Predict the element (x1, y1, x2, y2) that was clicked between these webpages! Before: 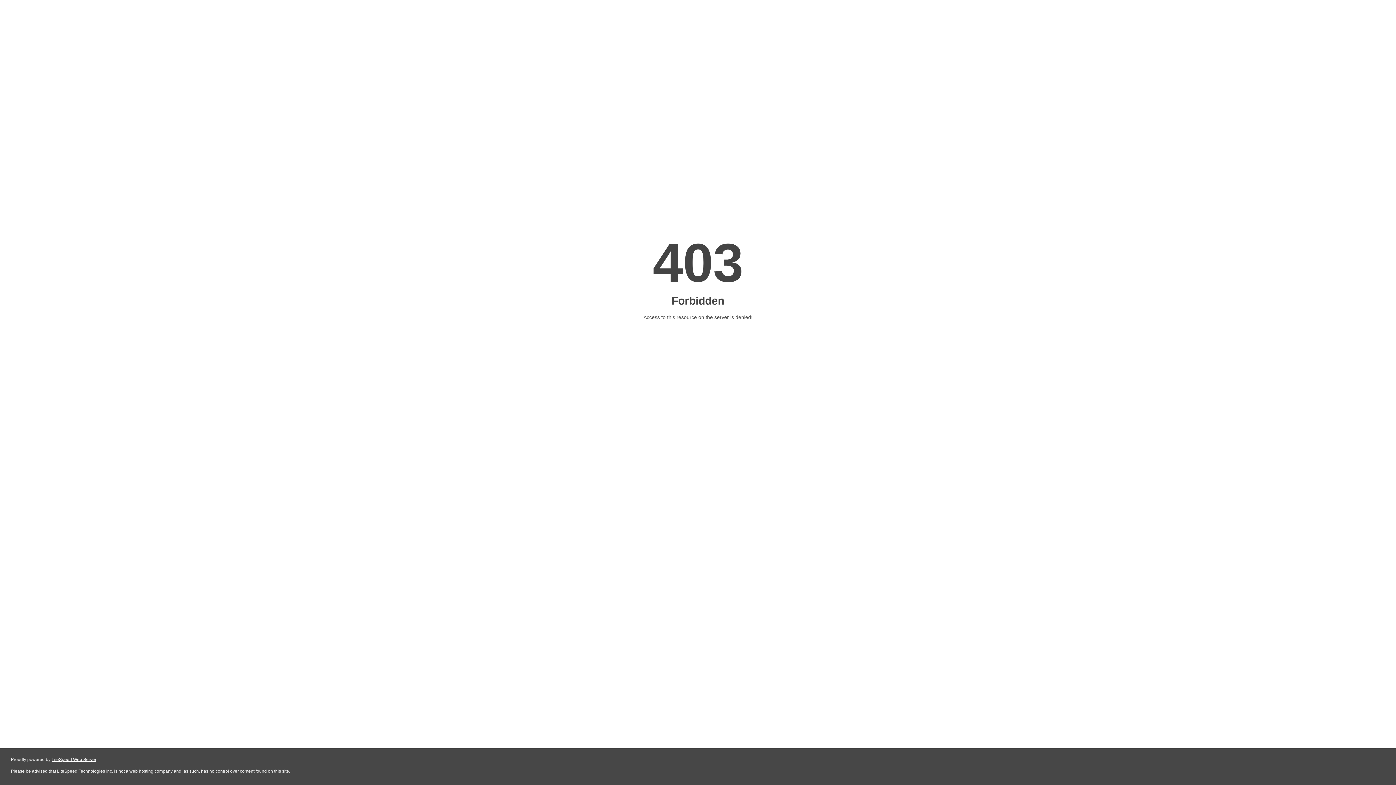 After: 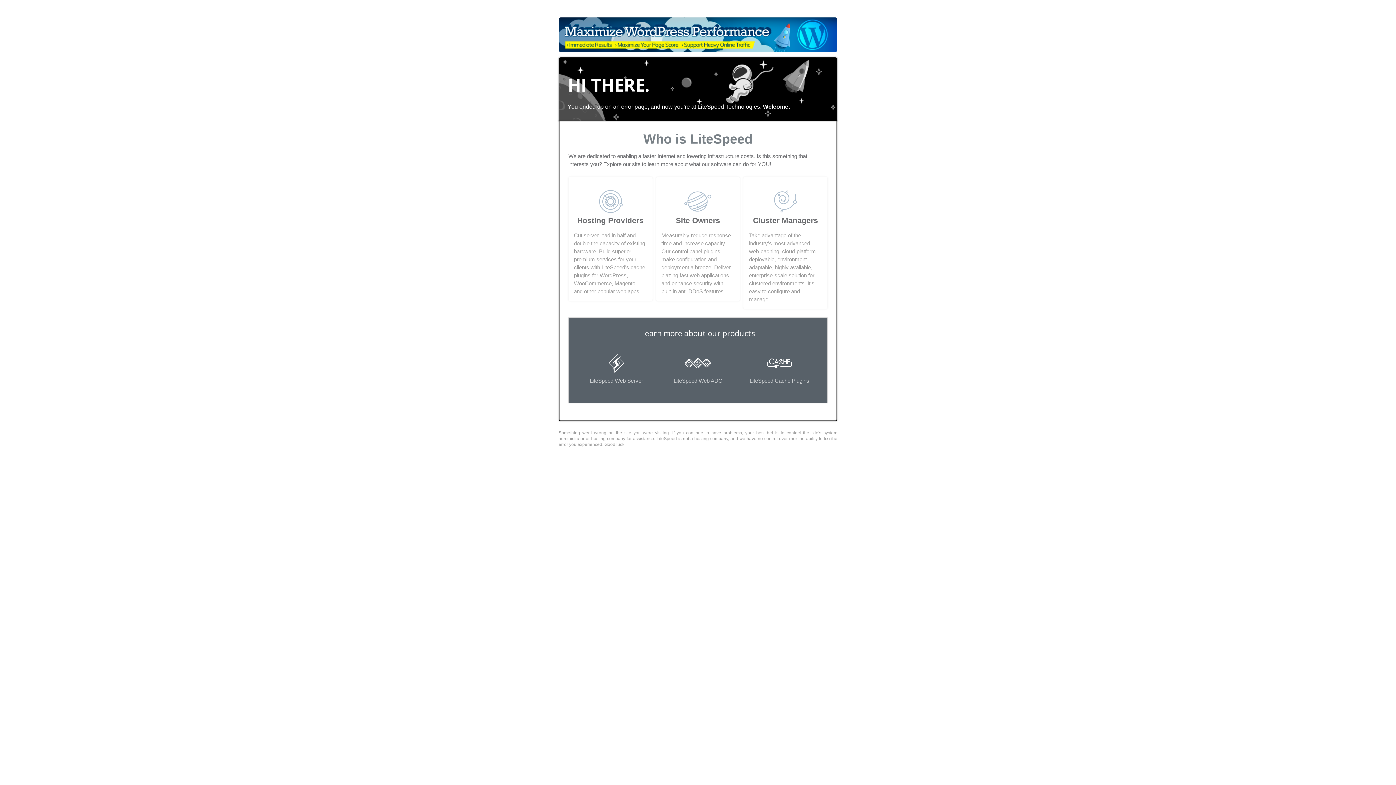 Action: bbox: (51, 757, 96, 762) label: LiteSpeed Web Server